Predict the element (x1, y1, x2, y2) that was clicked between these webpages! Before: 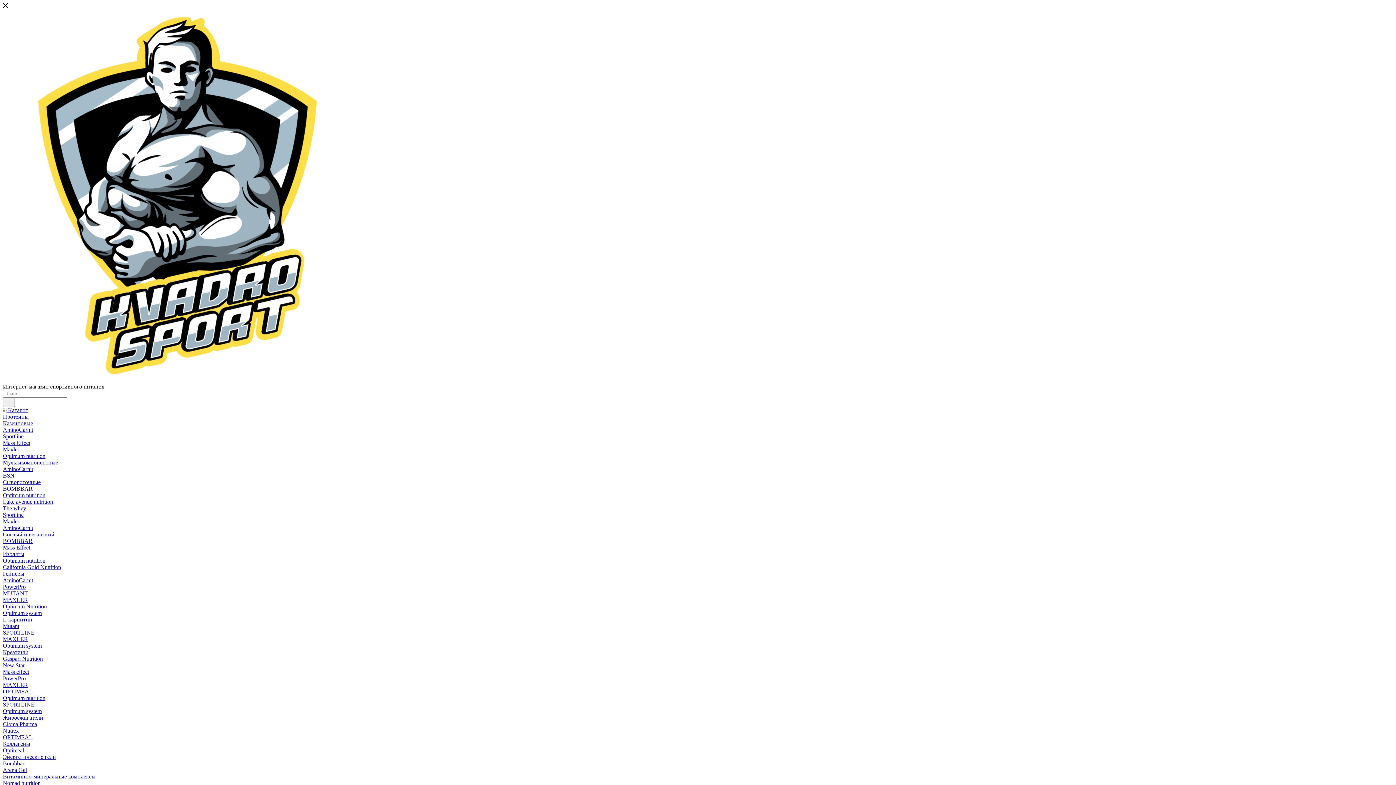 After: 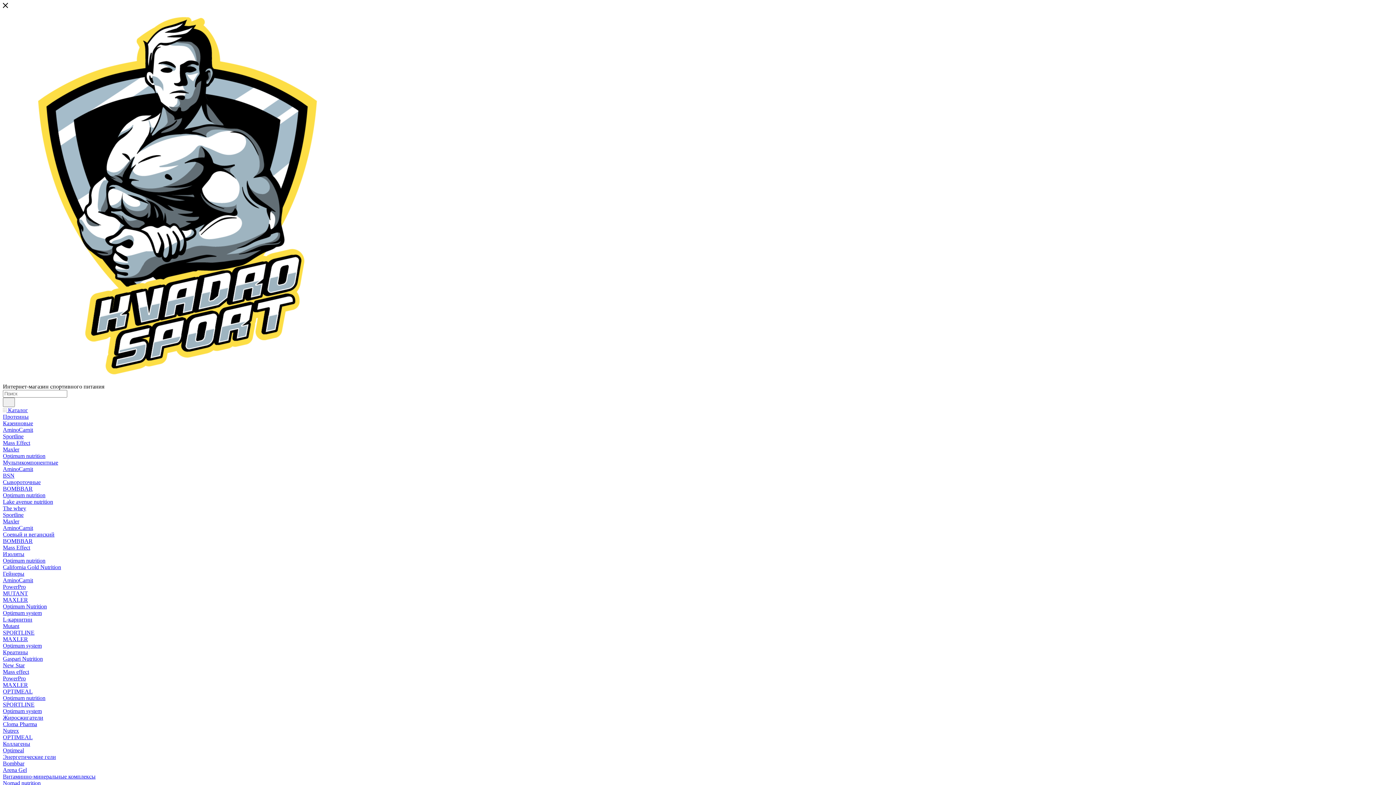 Action: bbox: (2, 498, 53, 505) label: Lake avenue nutrition